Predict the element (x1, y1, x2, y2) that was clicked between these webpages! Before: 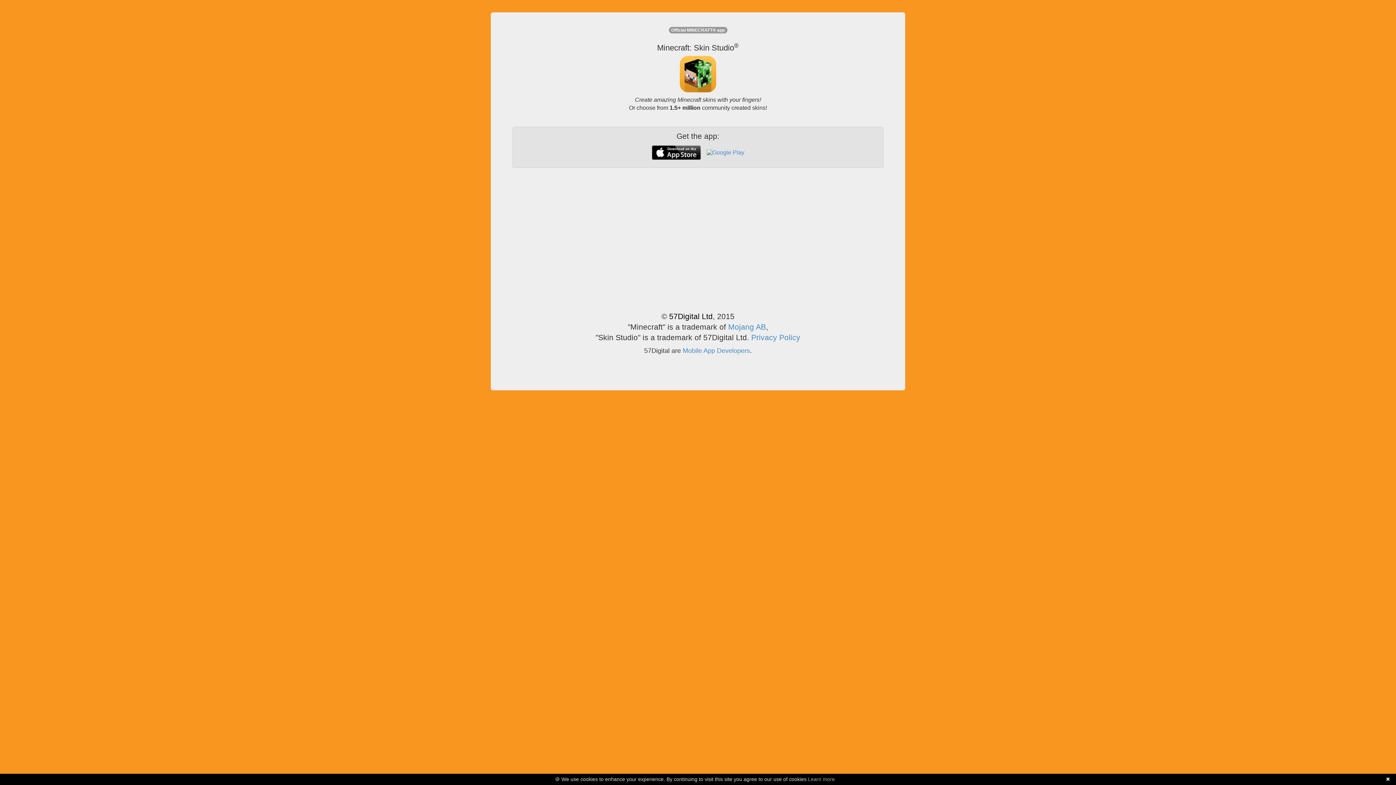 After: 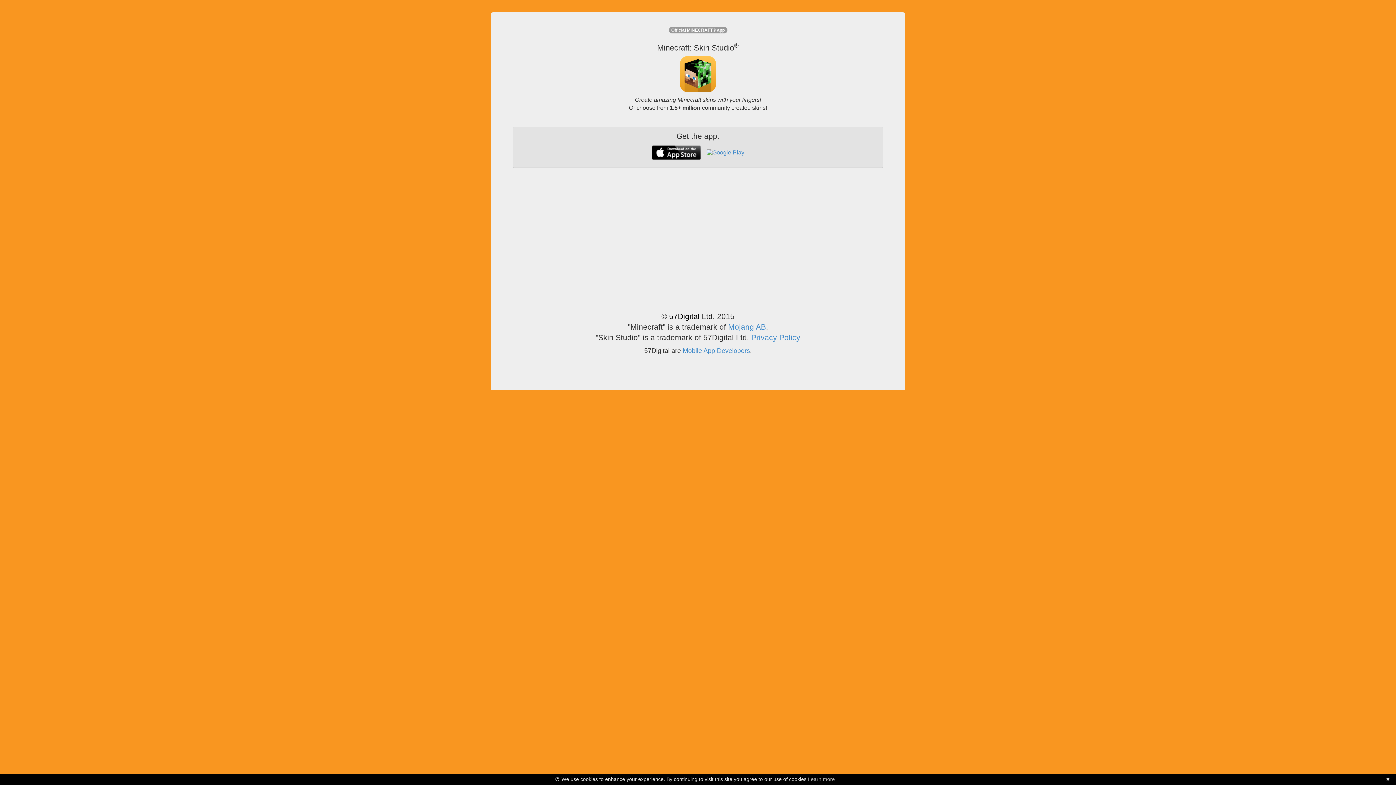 Action: label: Learn more bbox: (808, 776, 835, 782)